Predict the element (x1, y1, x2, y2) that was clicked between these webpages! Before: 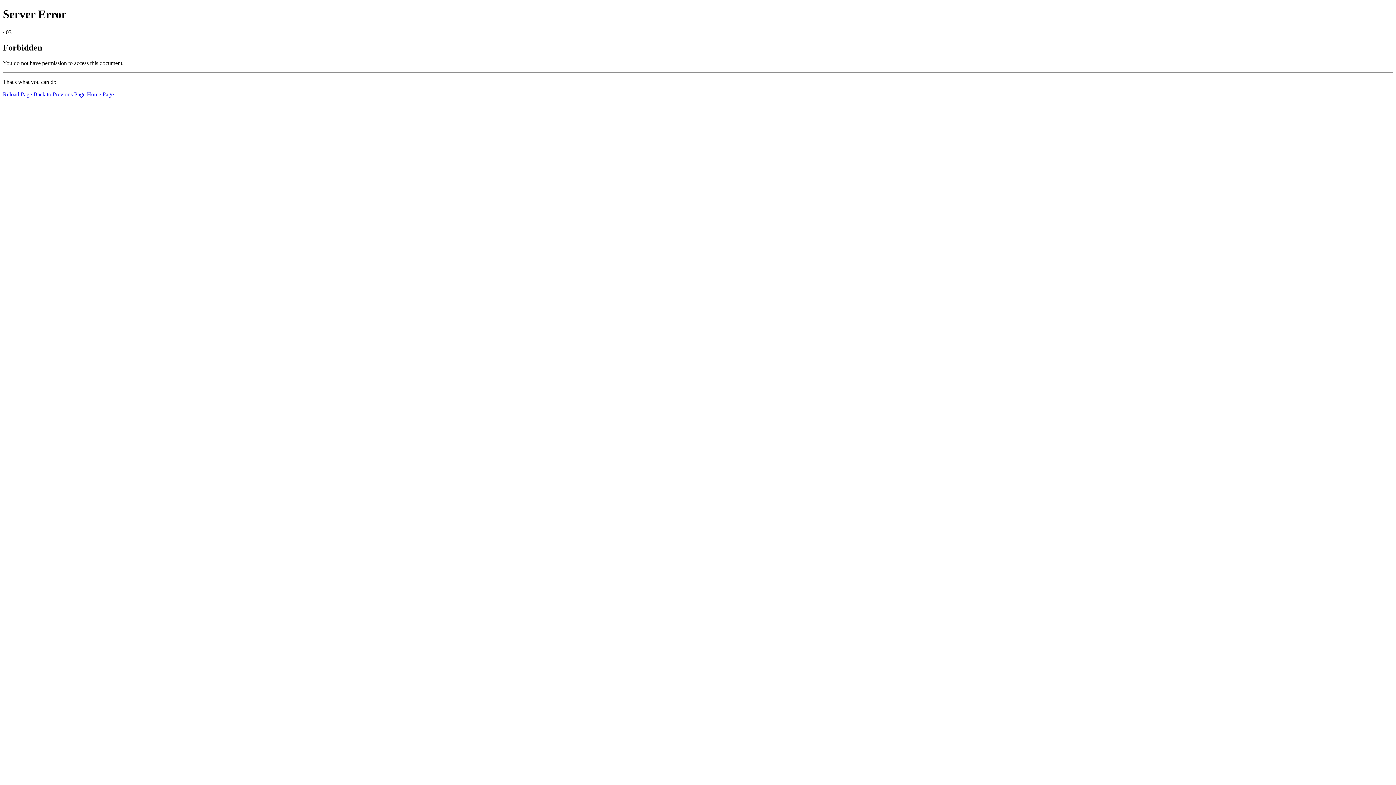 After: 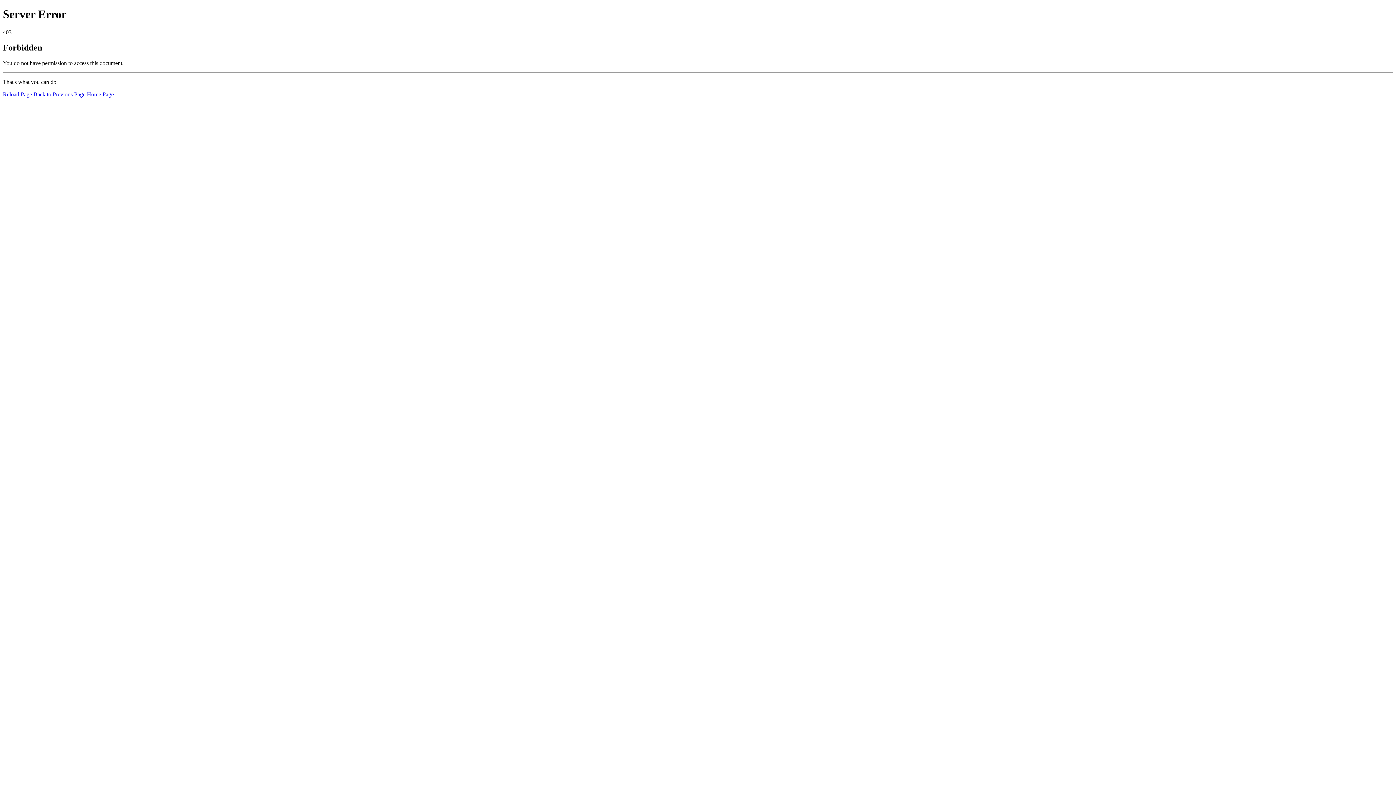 Action: label: Reload Page bbox: (2, 91, 32, 97)